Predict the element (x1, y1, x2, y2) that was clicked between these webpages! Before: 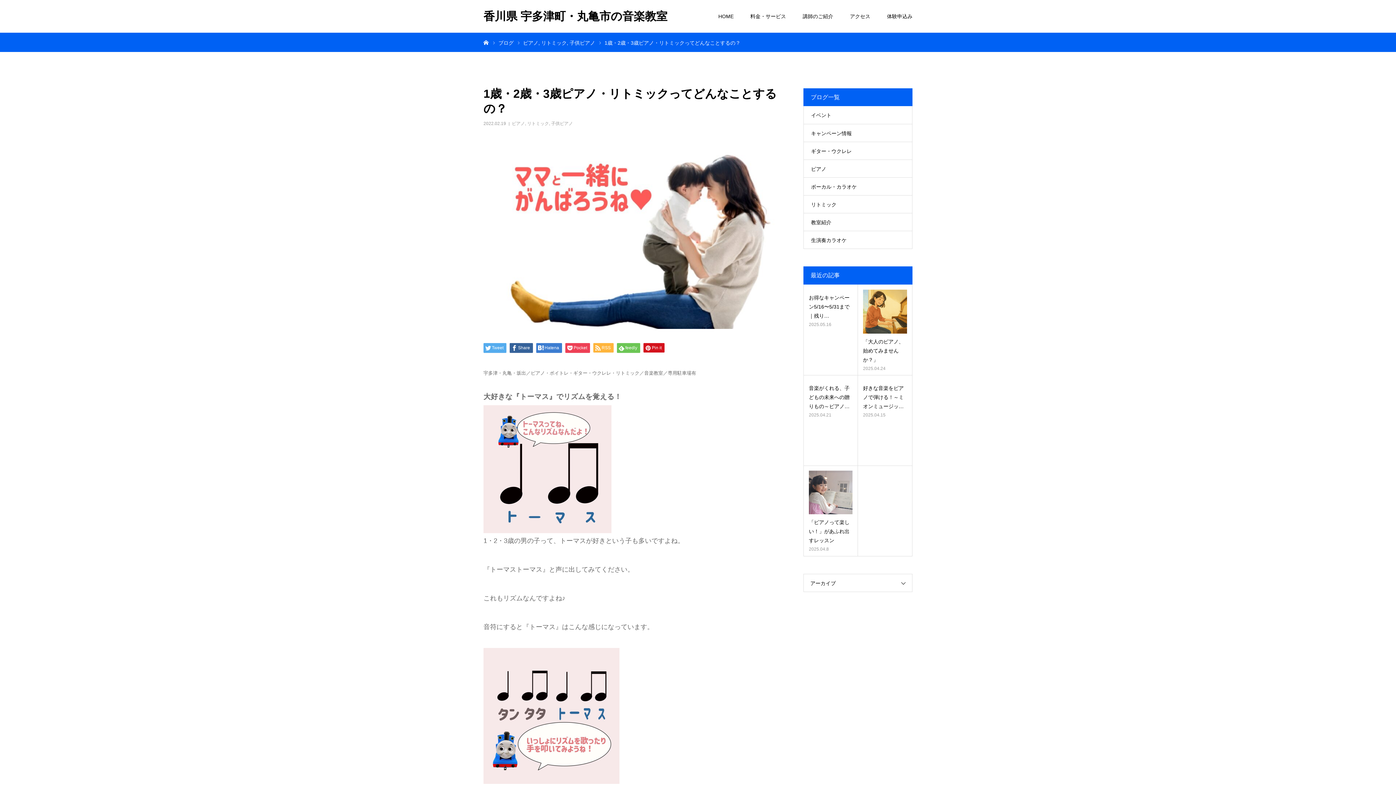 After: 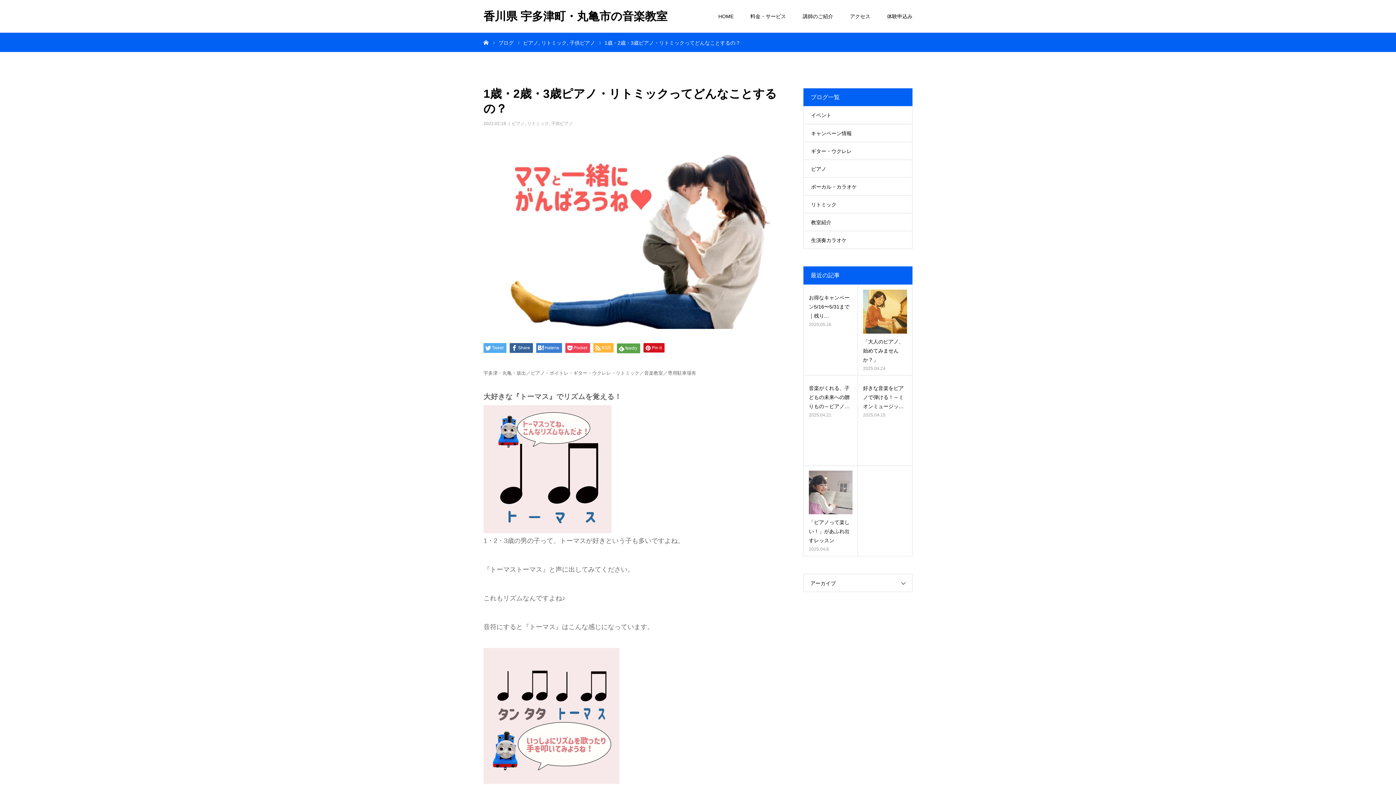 Action: bbox: (617, 343, 640, 353) label: feedly